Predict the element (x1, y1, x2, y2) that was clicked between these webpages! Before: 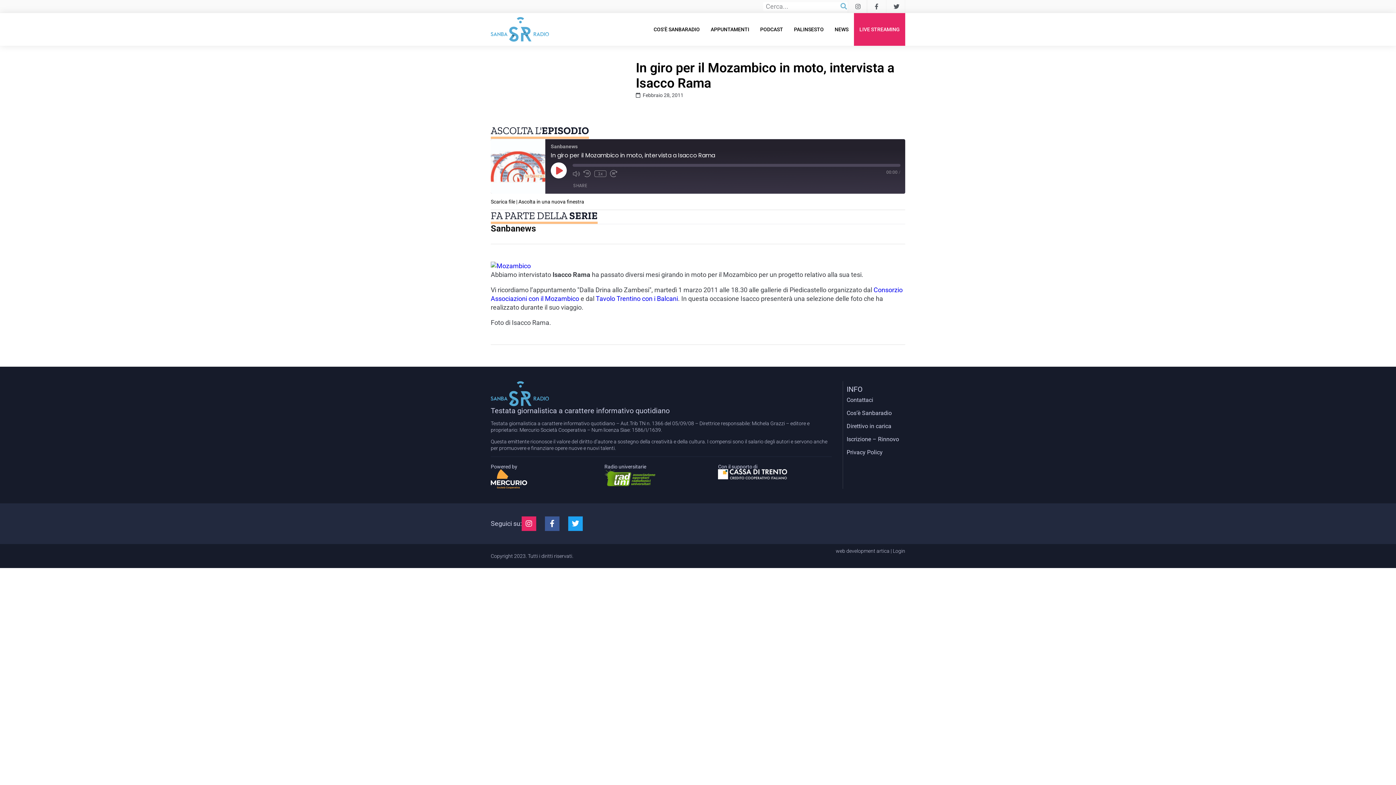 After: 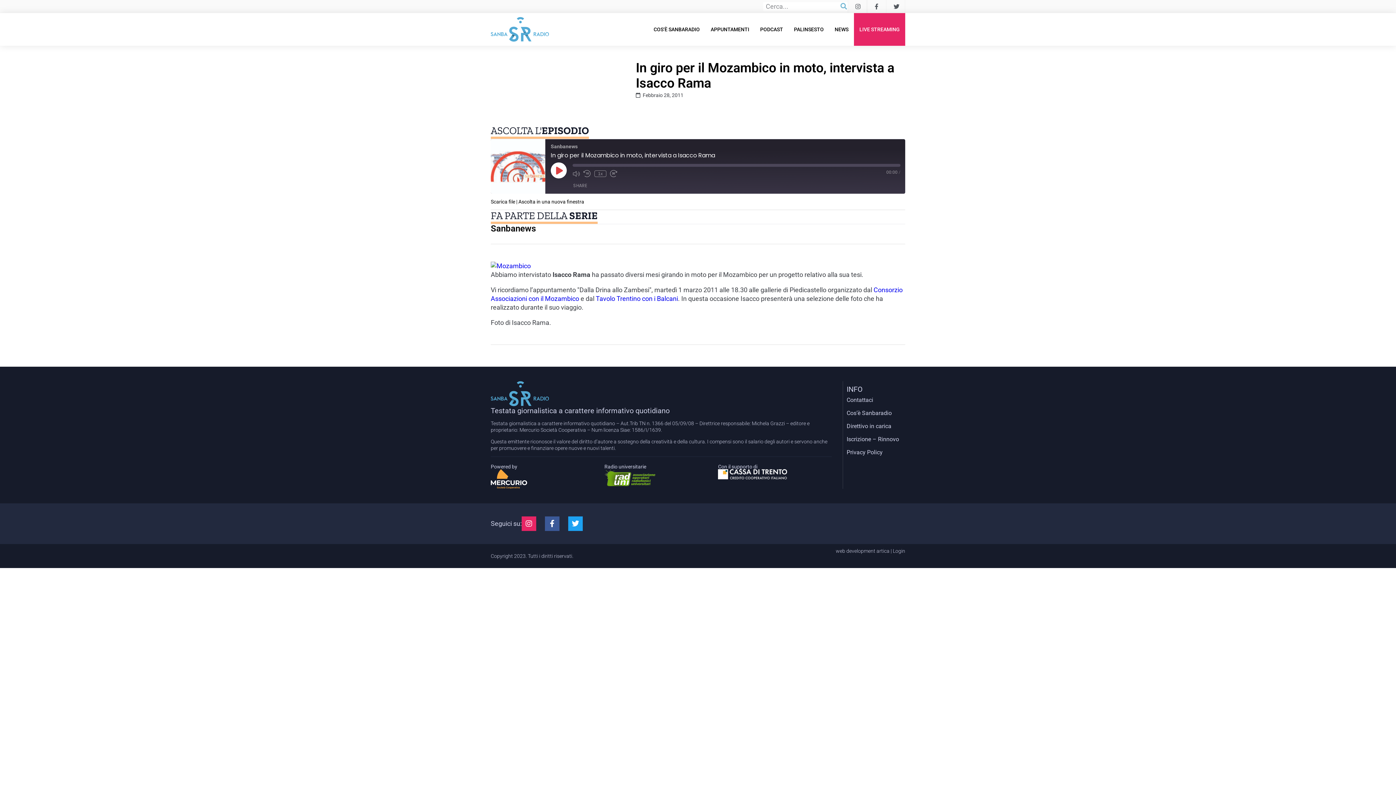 Action: bbox: (876, 548, 889, 554) label: artica